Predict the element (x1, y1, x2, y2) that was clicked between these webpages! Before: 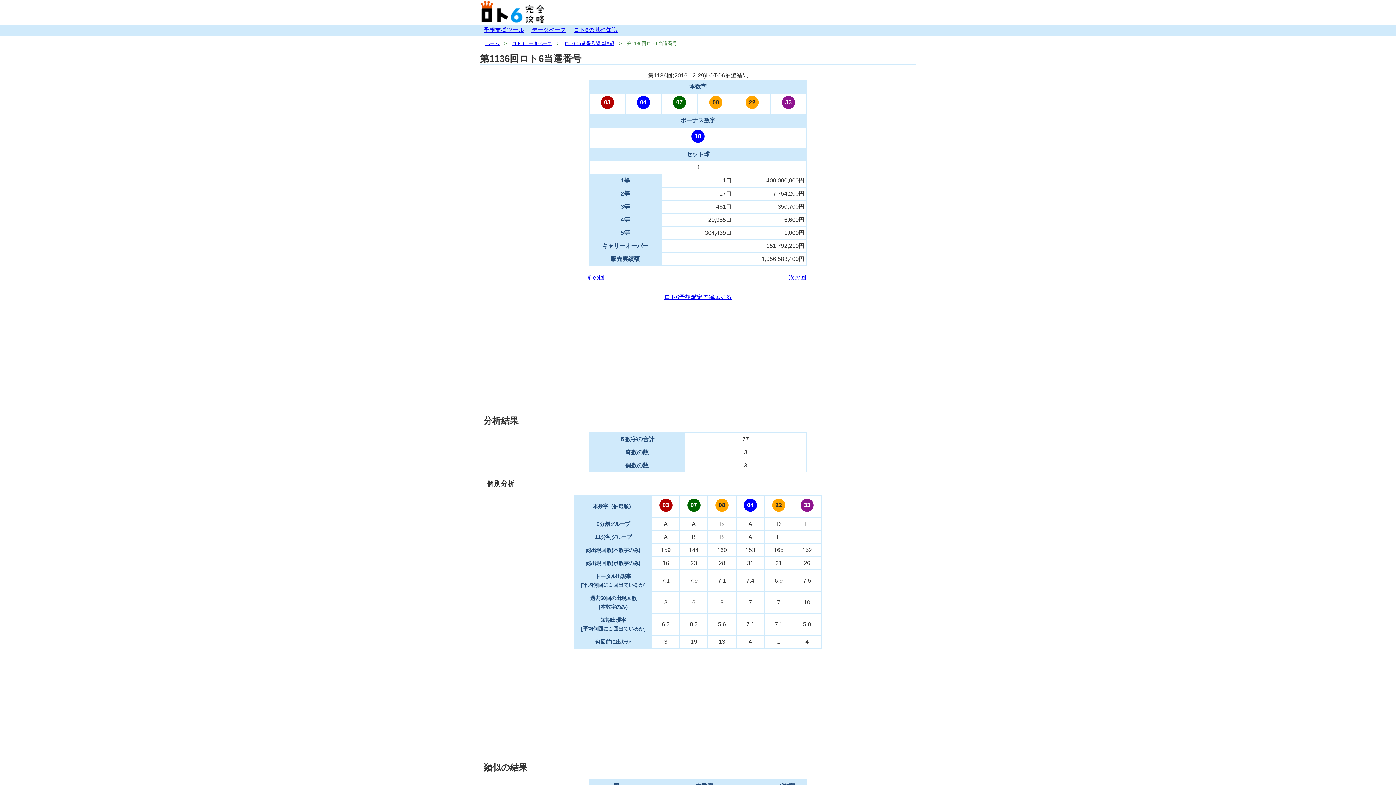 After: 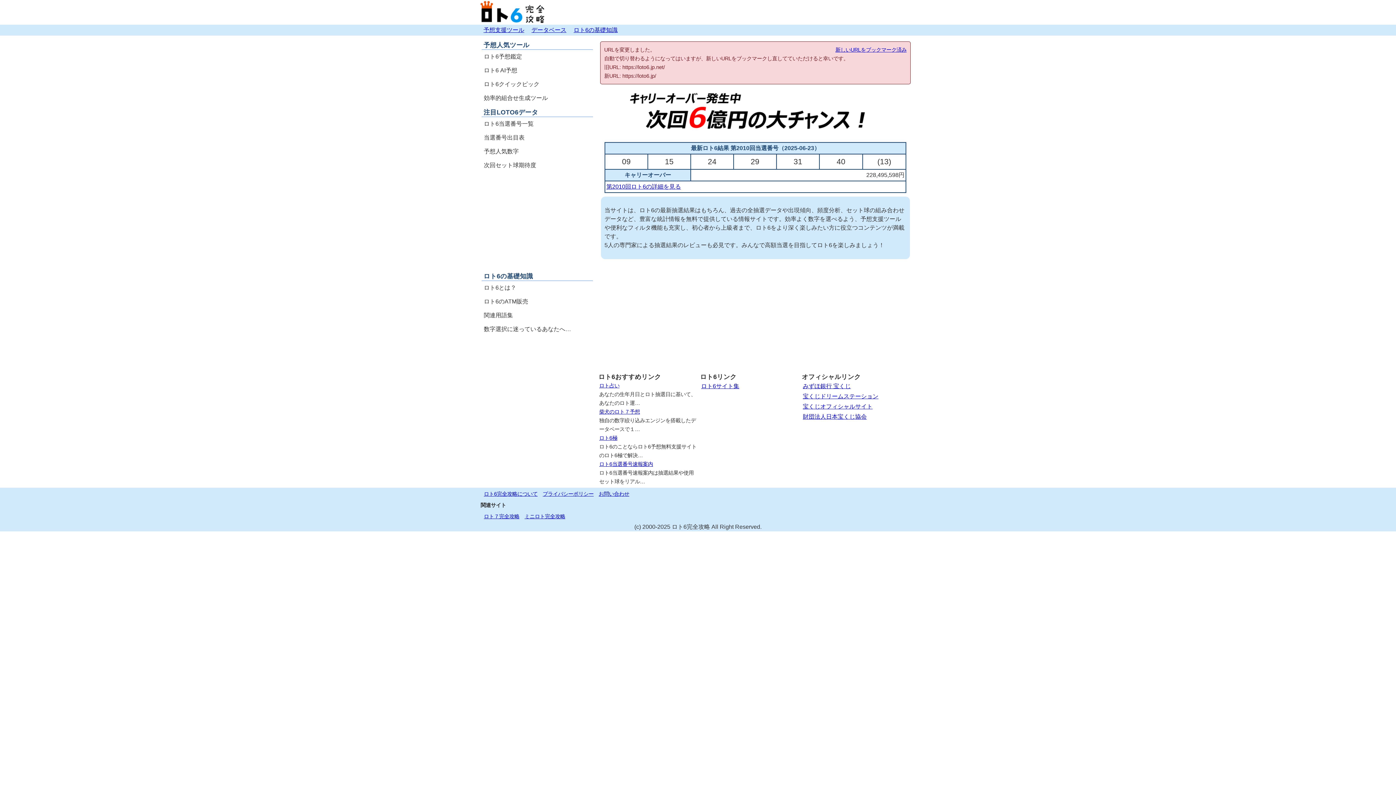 Action: label: ホーム bbox: (485, 40, 499, 46)